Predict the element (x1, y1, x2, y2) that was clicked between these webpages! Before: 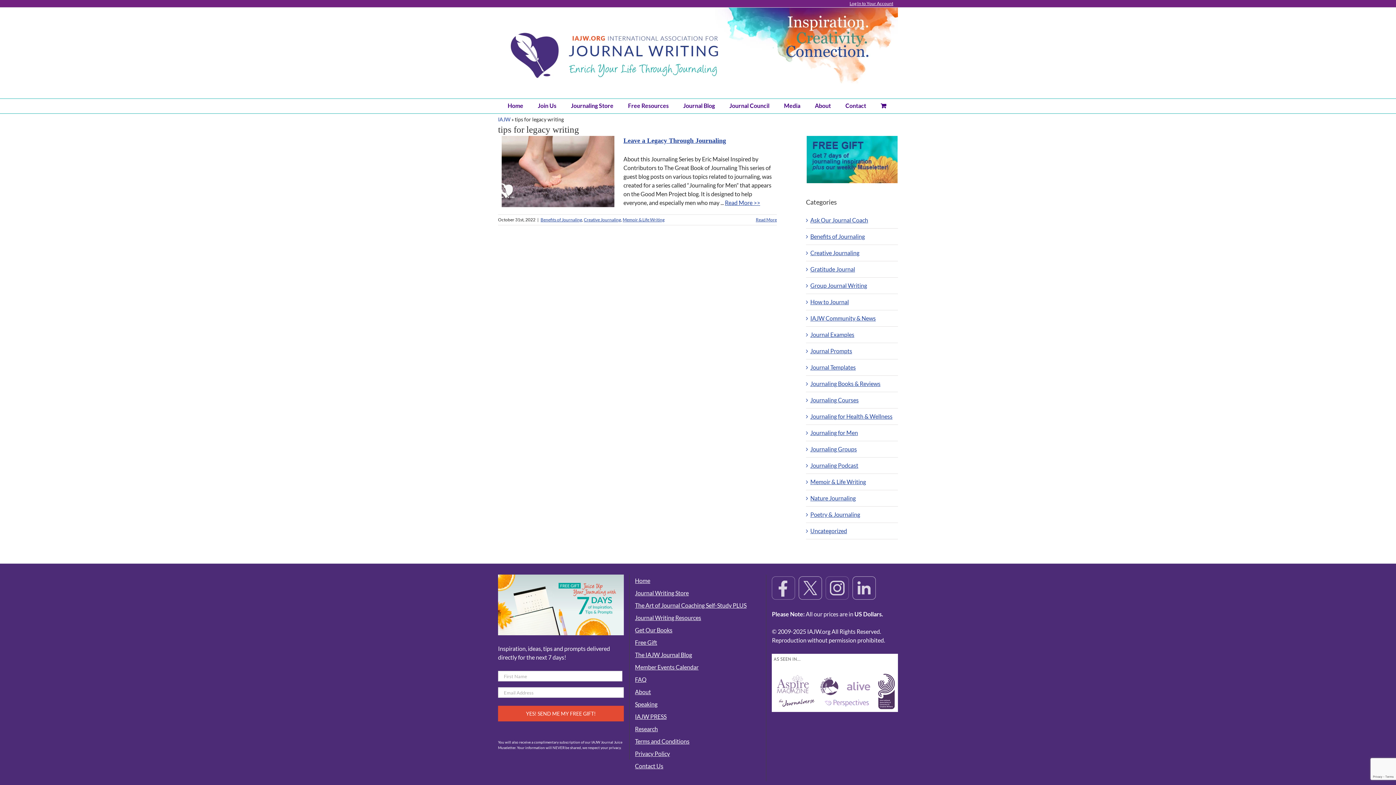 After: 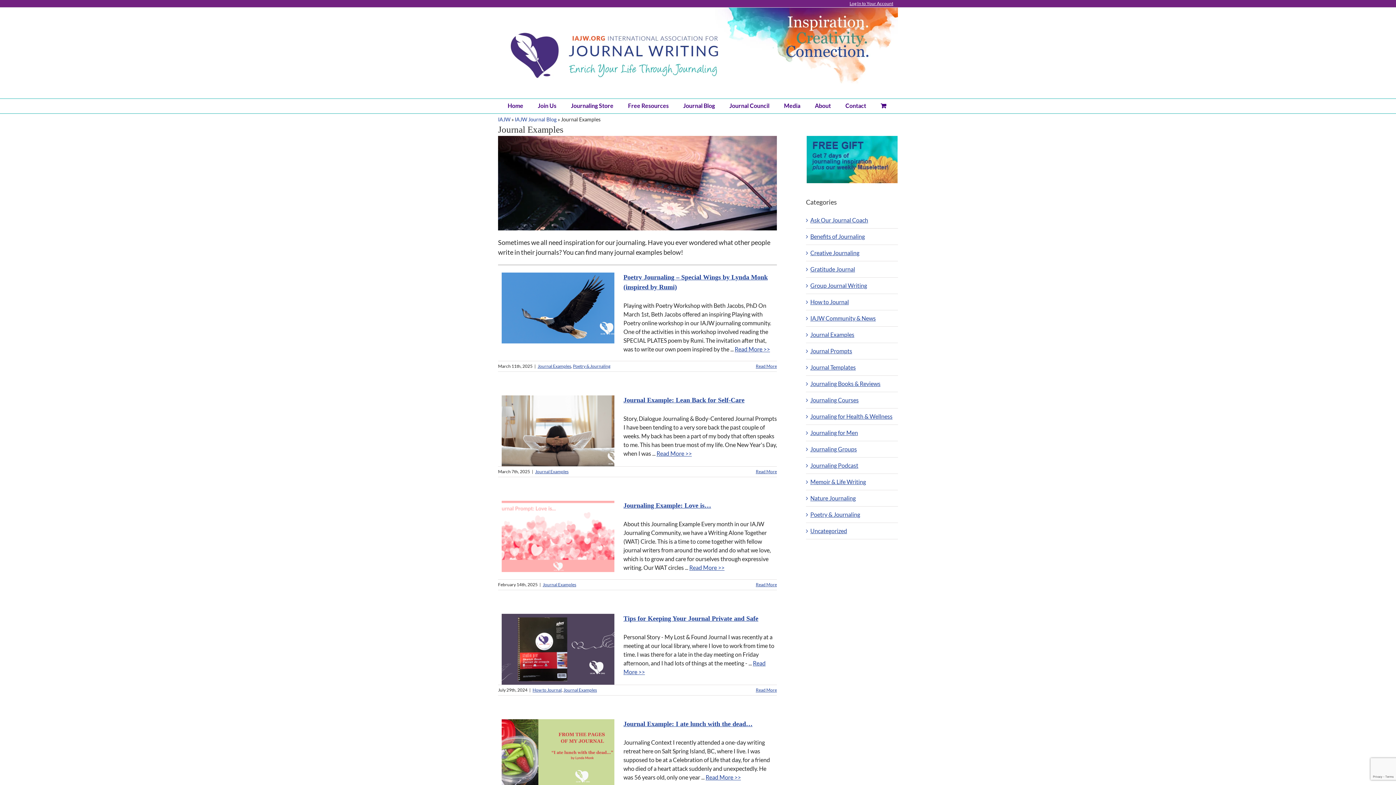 Action: bbox: (810, 330, 894, 339) label: Journal Examples